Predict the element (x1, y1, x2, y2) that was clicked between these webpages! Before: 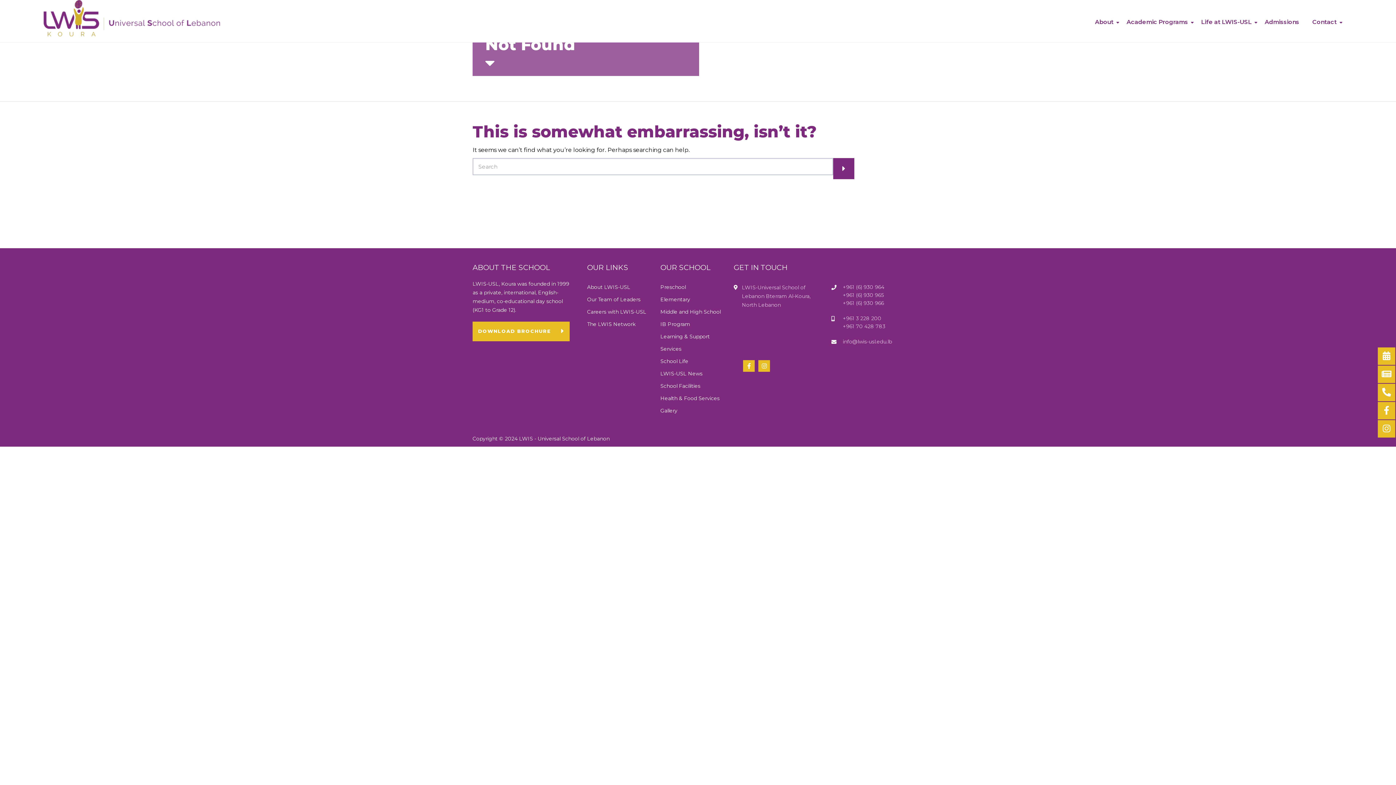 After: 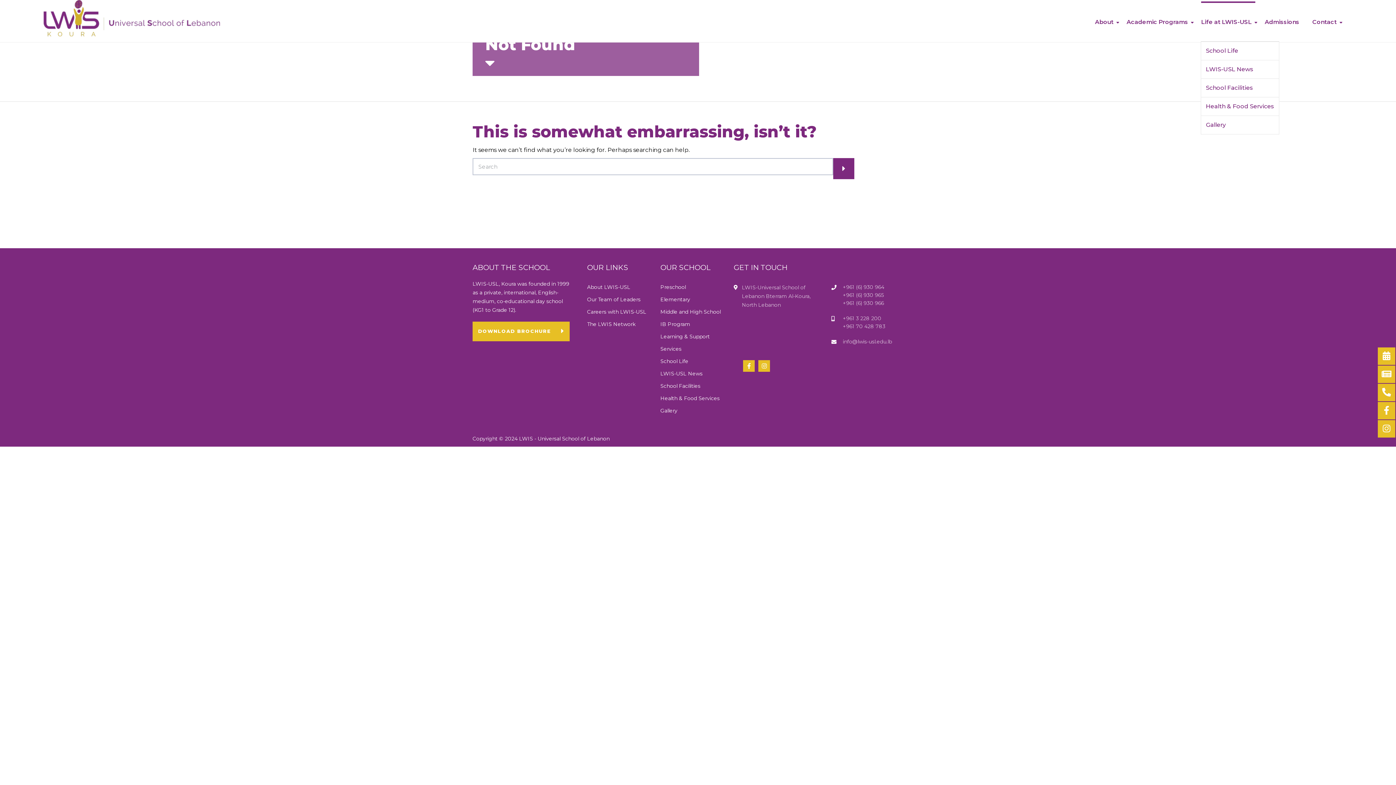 Action: label: Life at LWIS-USL bbox: (1201, 1, 1255, 41)